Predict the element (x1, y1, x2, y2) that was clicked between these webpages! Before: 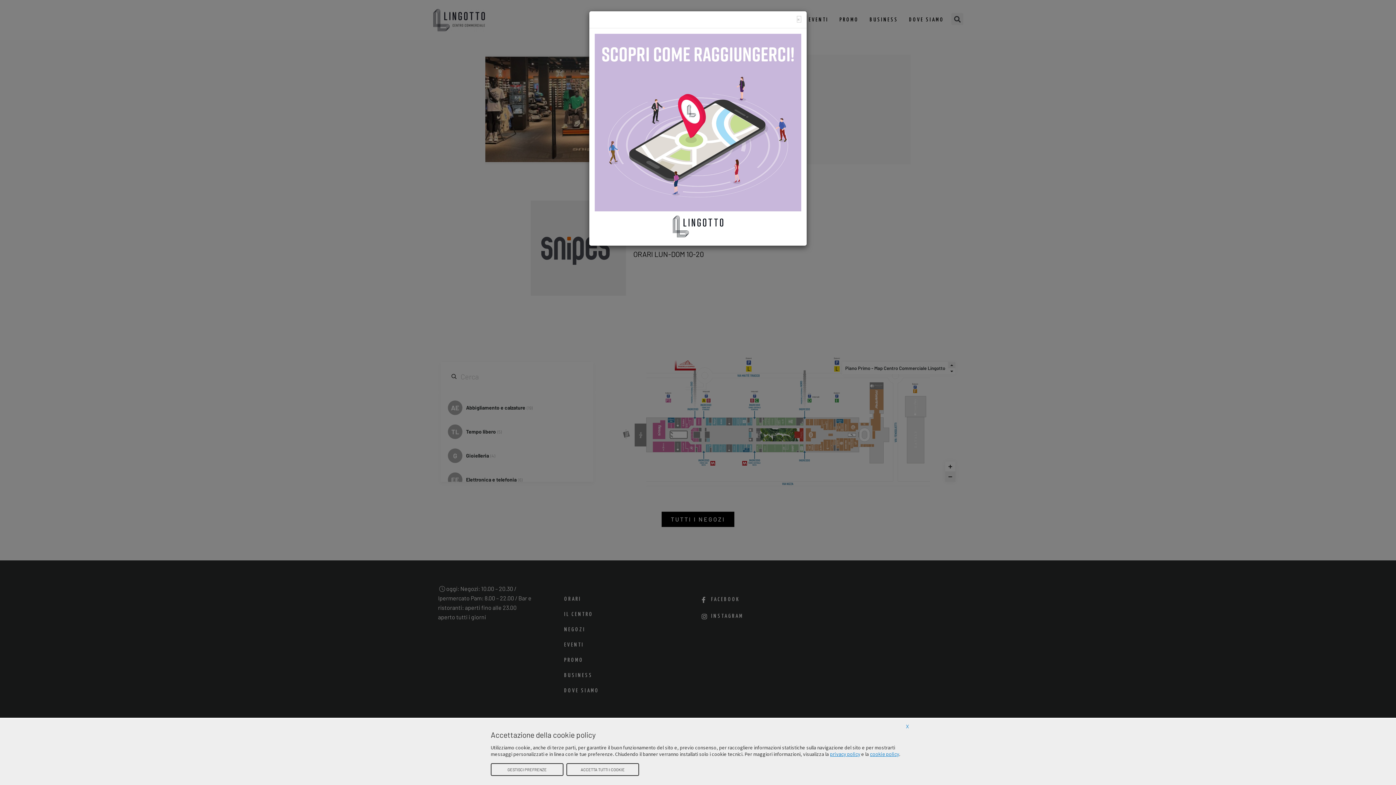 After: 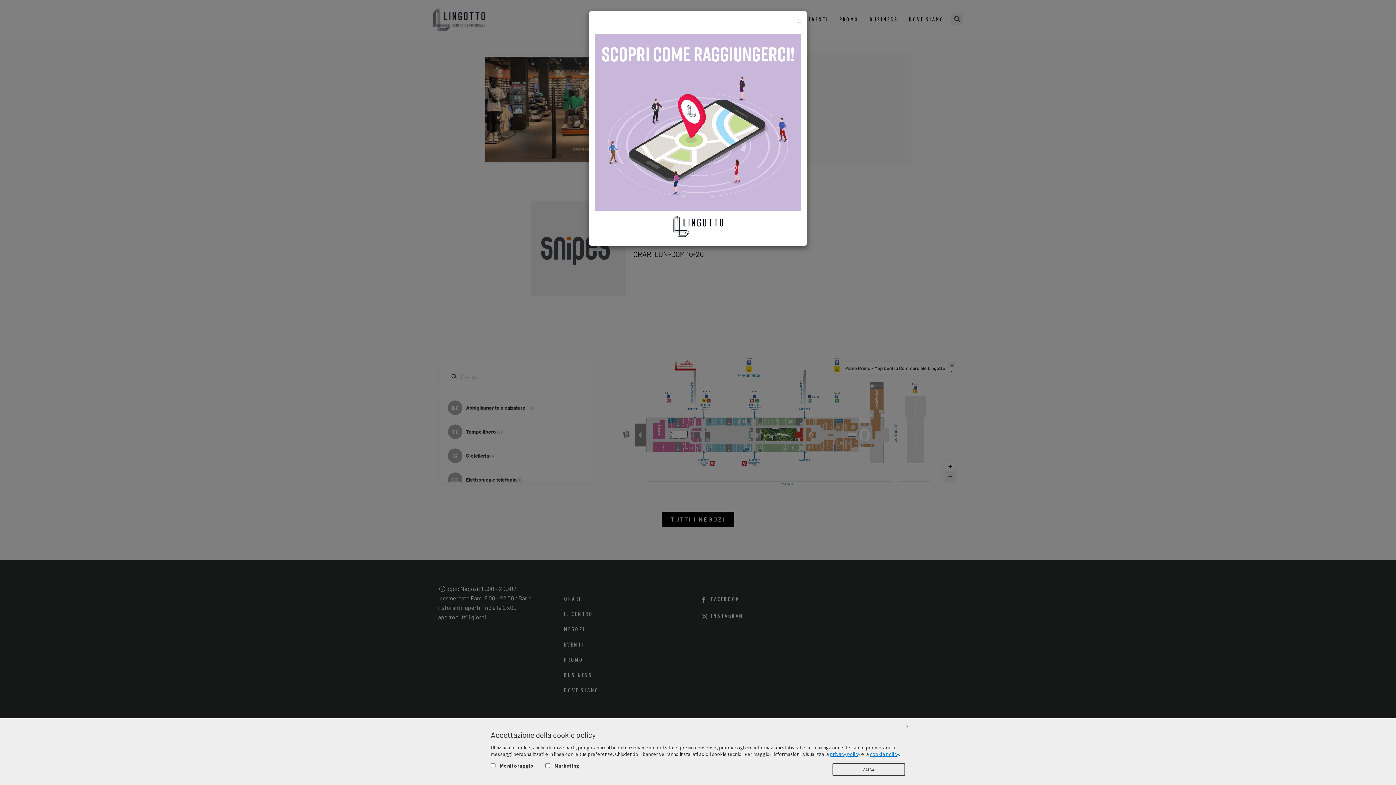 Action: bbox: (490, 763, 563, 776) label: GESTISCI PREFRENZE